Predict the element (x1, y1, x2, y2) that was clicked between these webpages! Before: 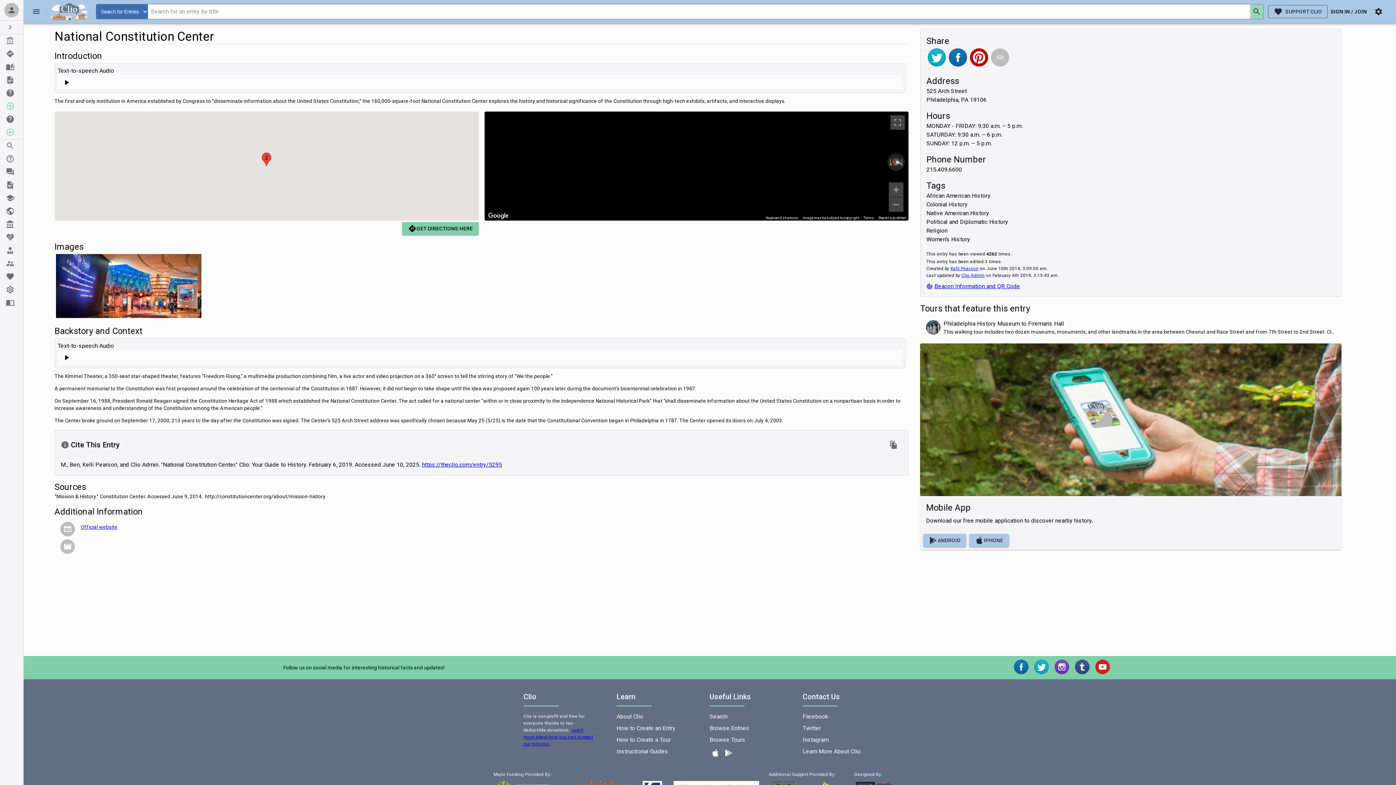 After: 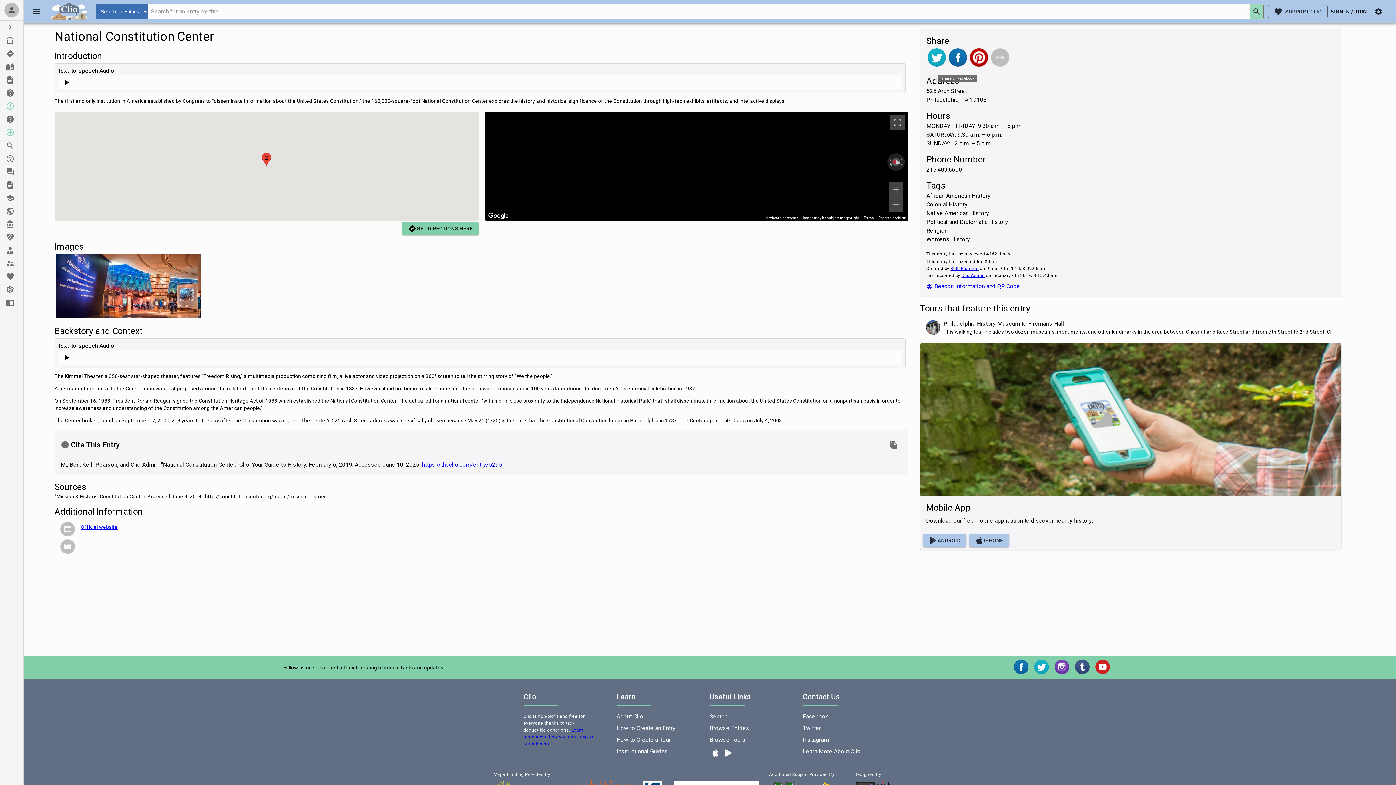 Action: bbox: (947, 46, 968, 69) label: Share on Facebook